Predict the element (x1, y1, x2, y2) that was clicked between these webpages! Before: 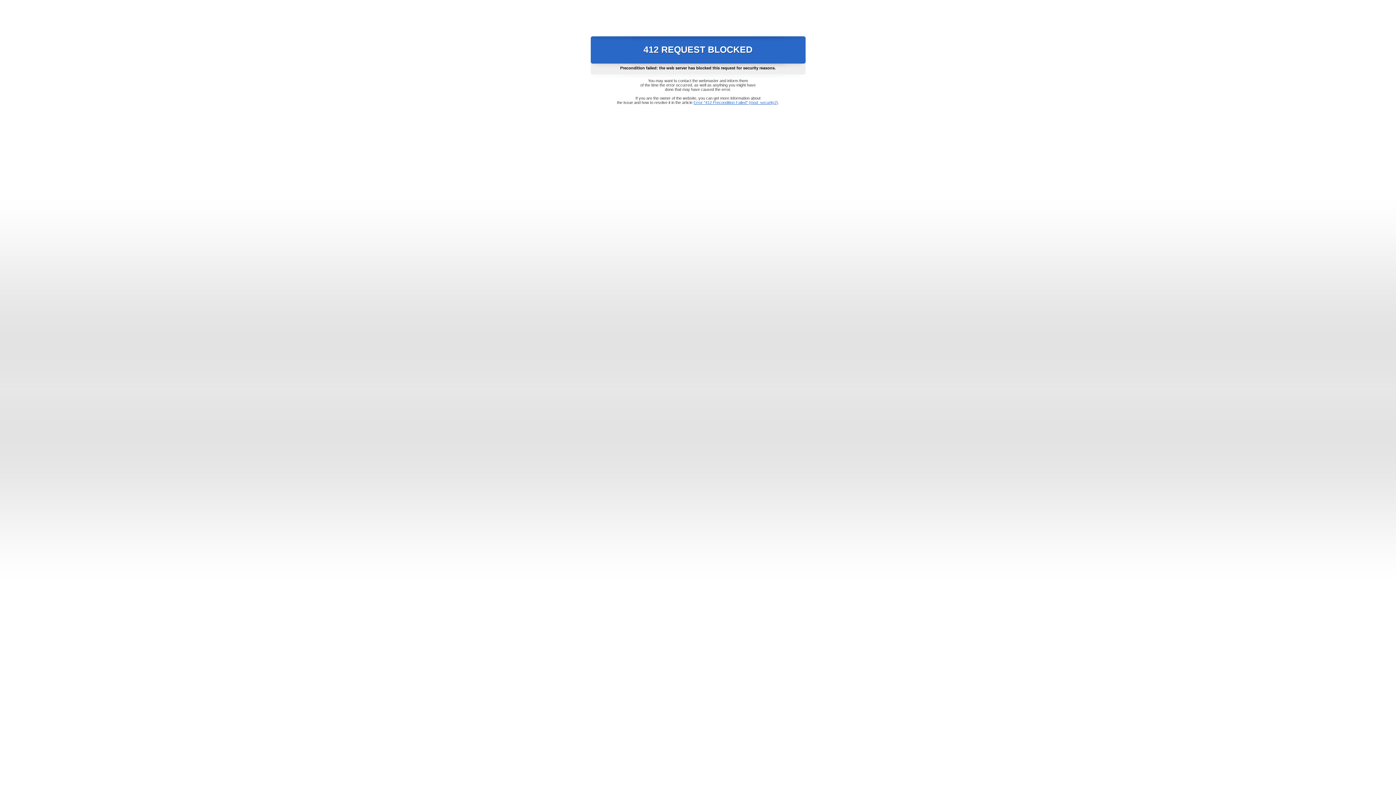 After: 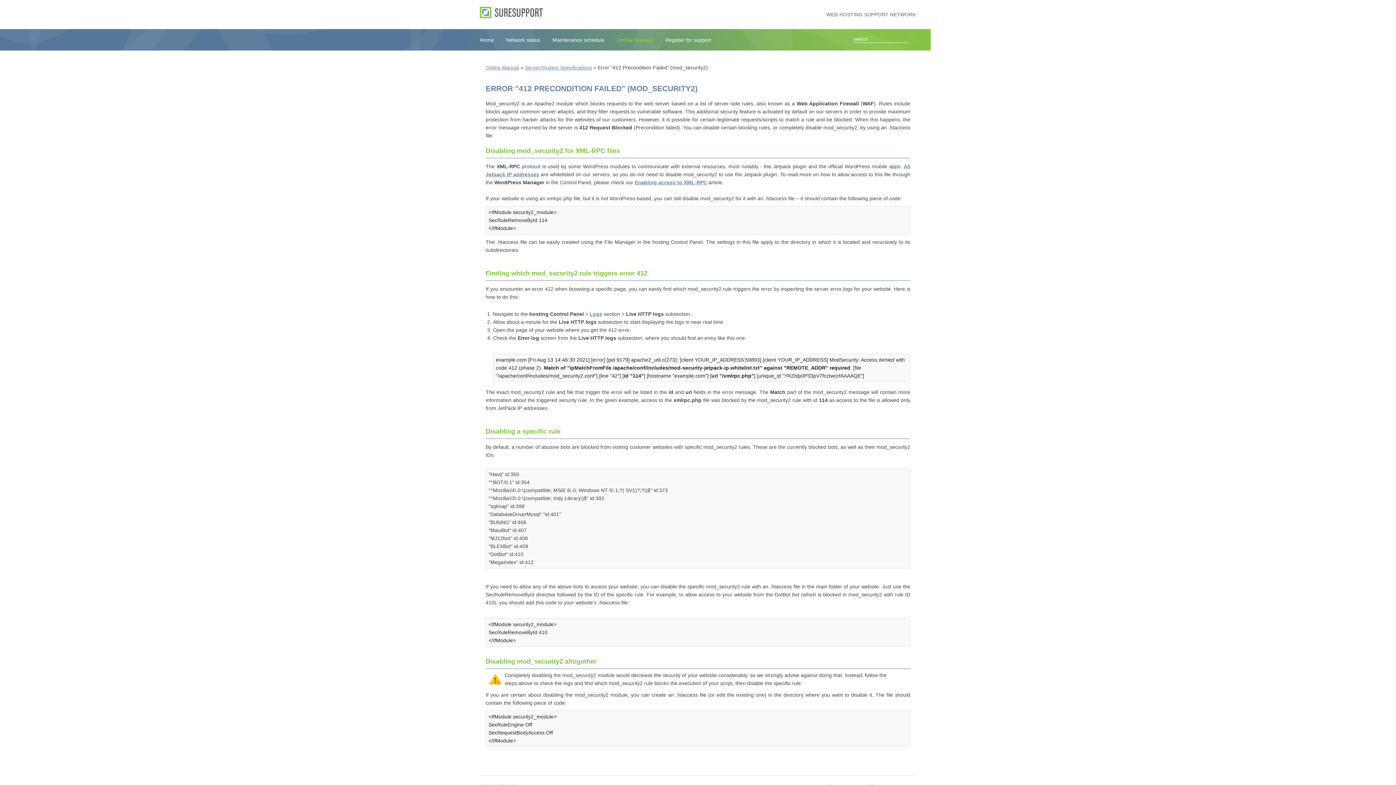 Action: bbox: (693, 100, 778, 104) label: Error "412 Precondition Failed" (mod_security2)